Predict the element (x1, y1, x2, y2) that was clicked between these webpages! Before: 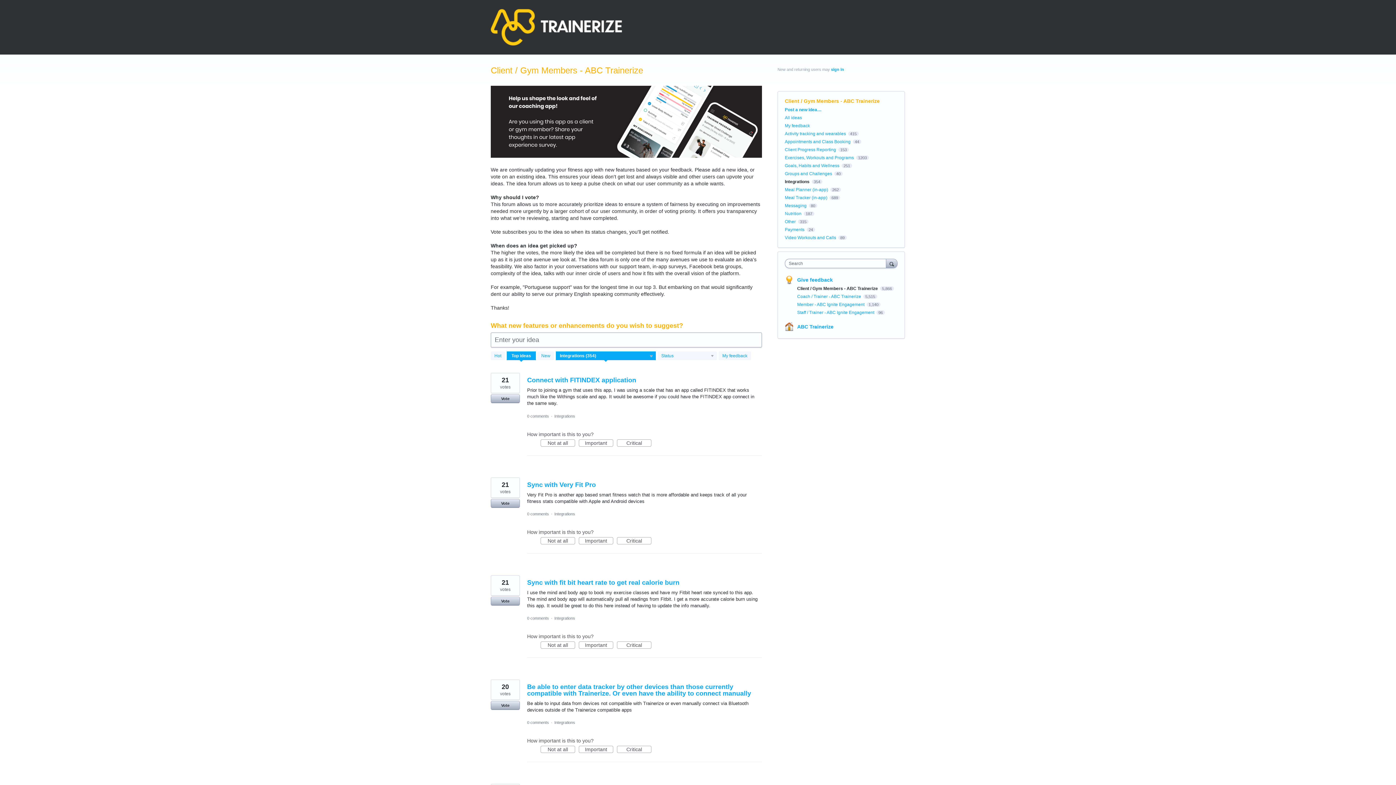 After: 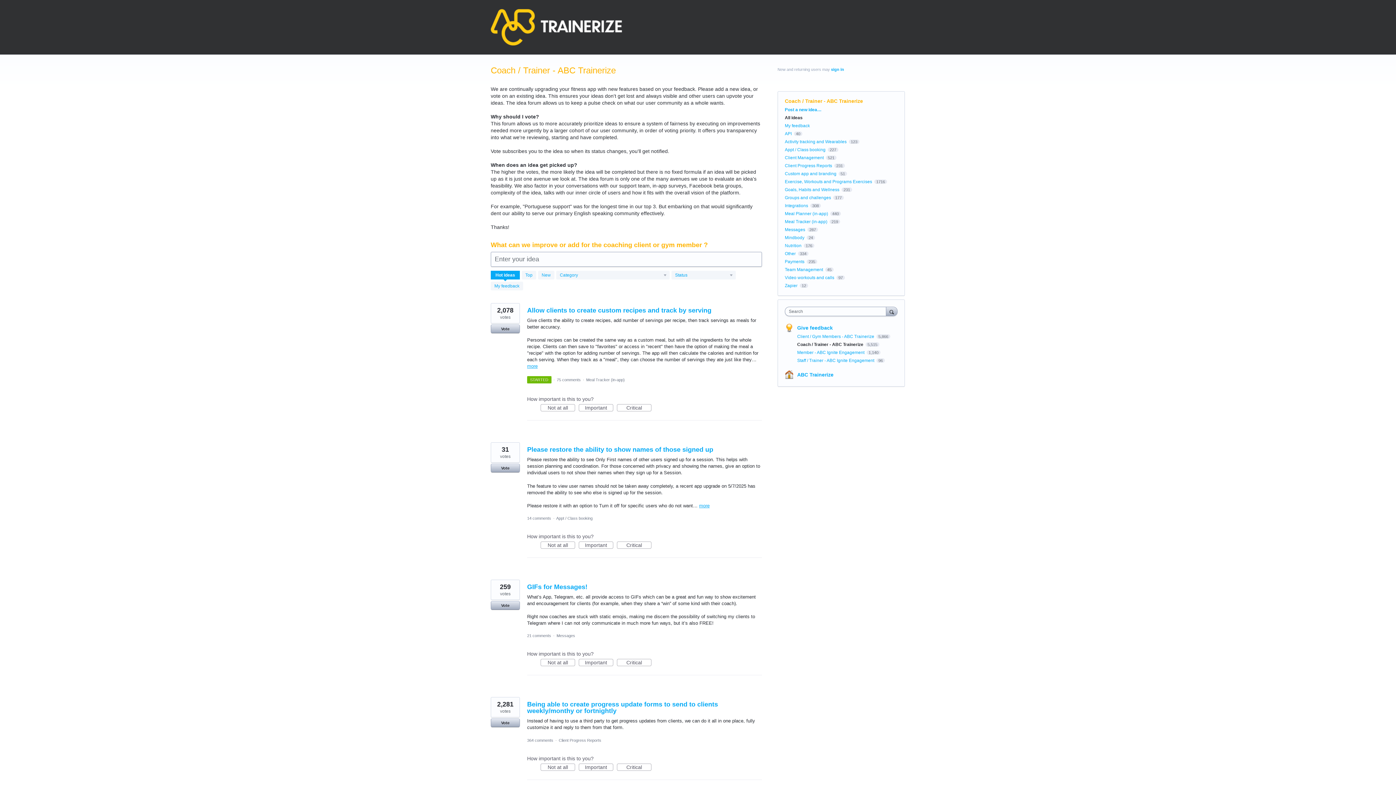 Action: bbox: (797, 294, 862, 299) label: Coach / Trainer - ABC Trainerize 